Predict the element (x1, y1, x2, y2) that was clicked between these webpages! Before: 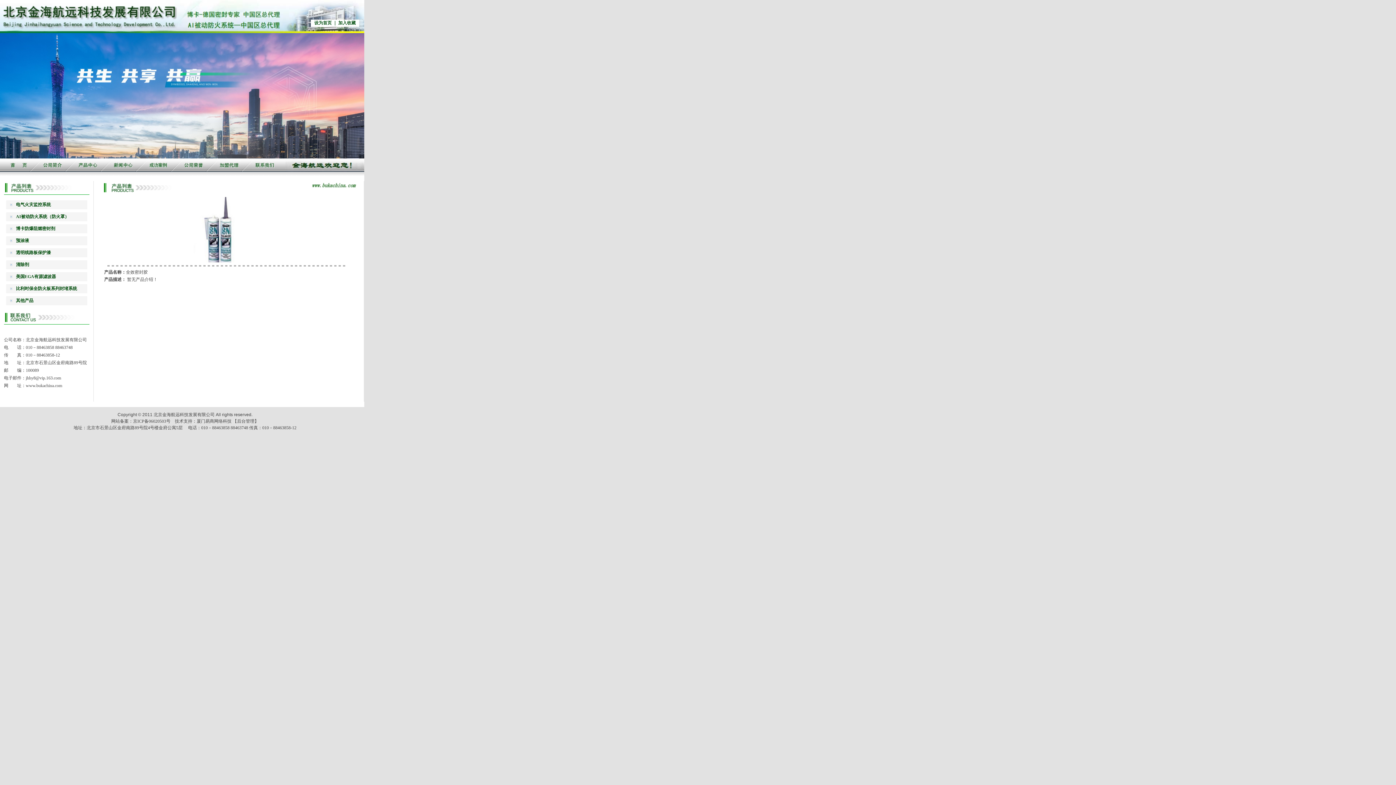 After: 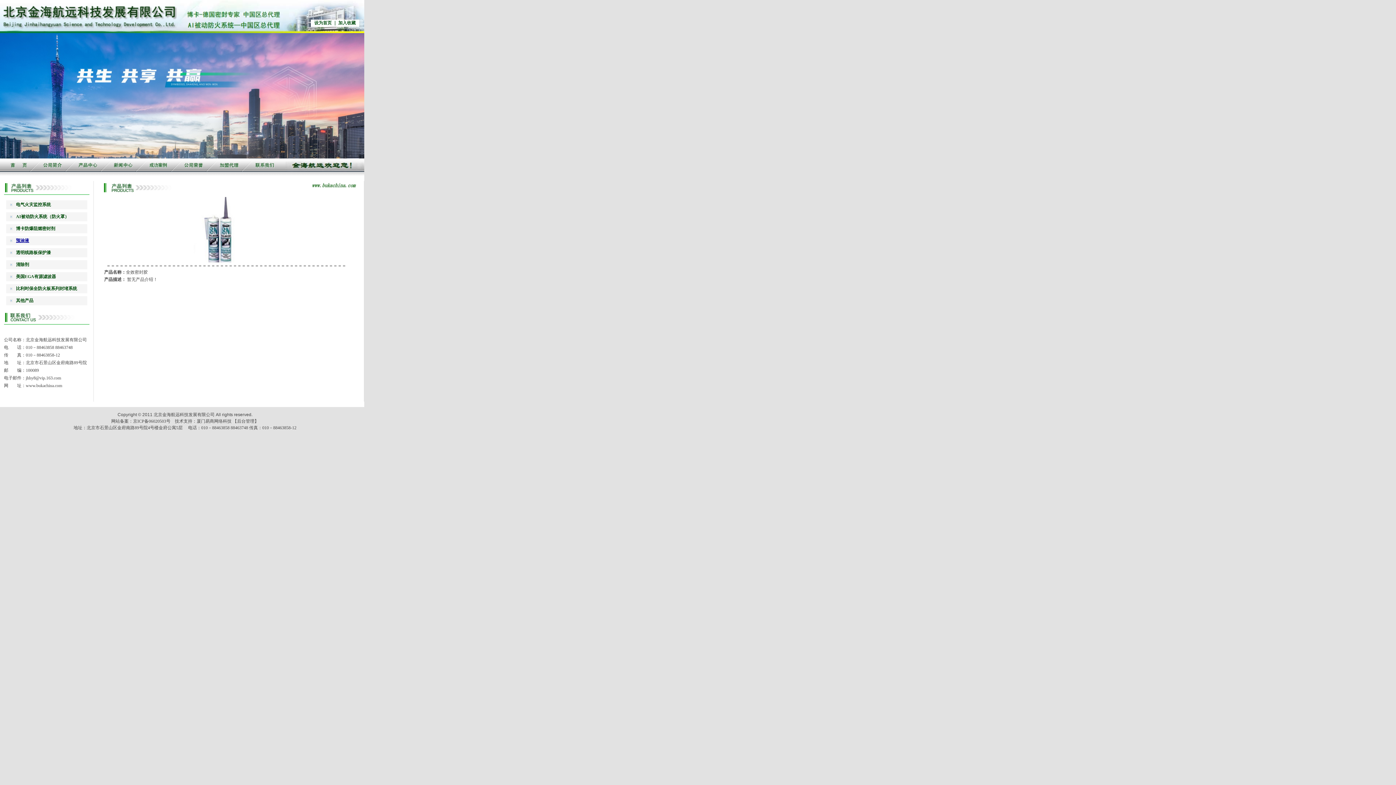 Action: bbox: (16, 238, 29, 243) label: 预涂液